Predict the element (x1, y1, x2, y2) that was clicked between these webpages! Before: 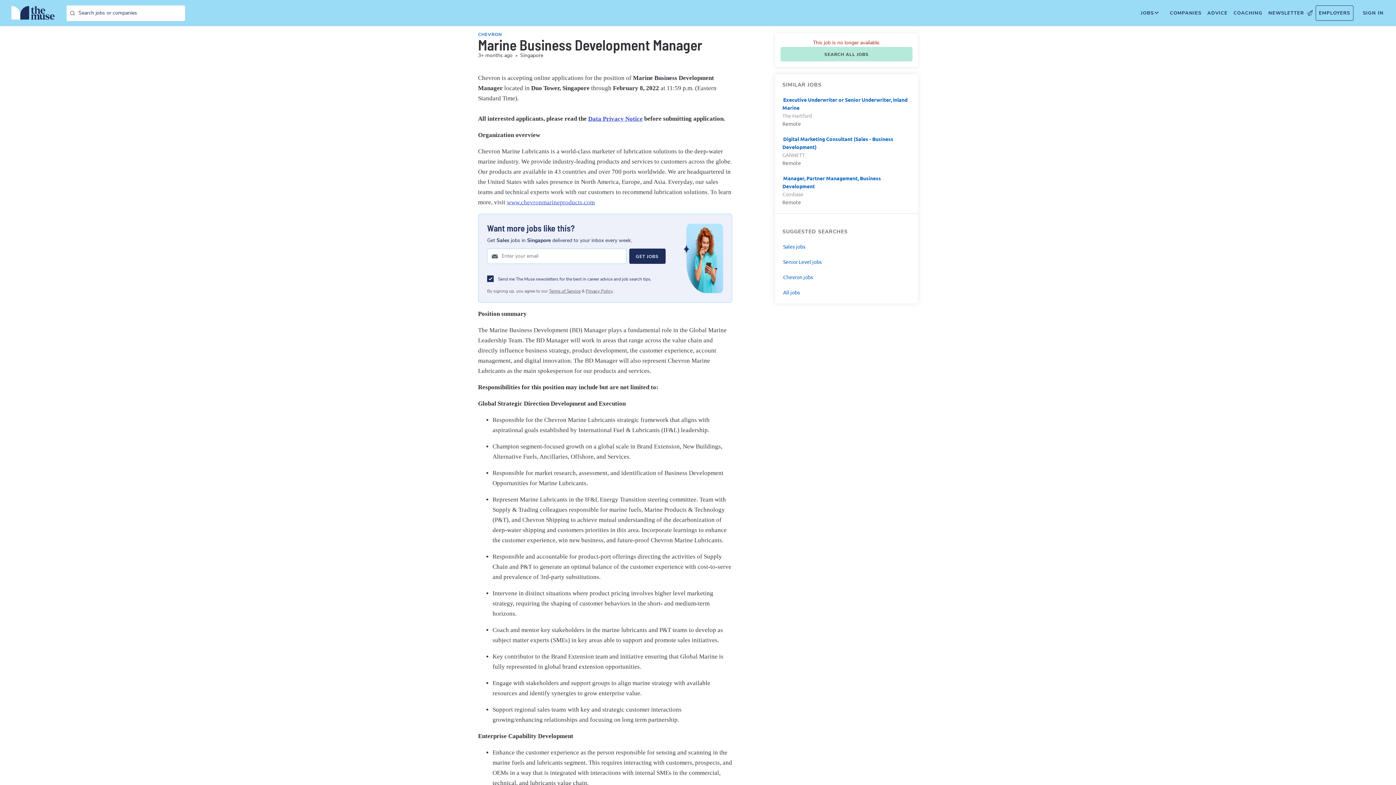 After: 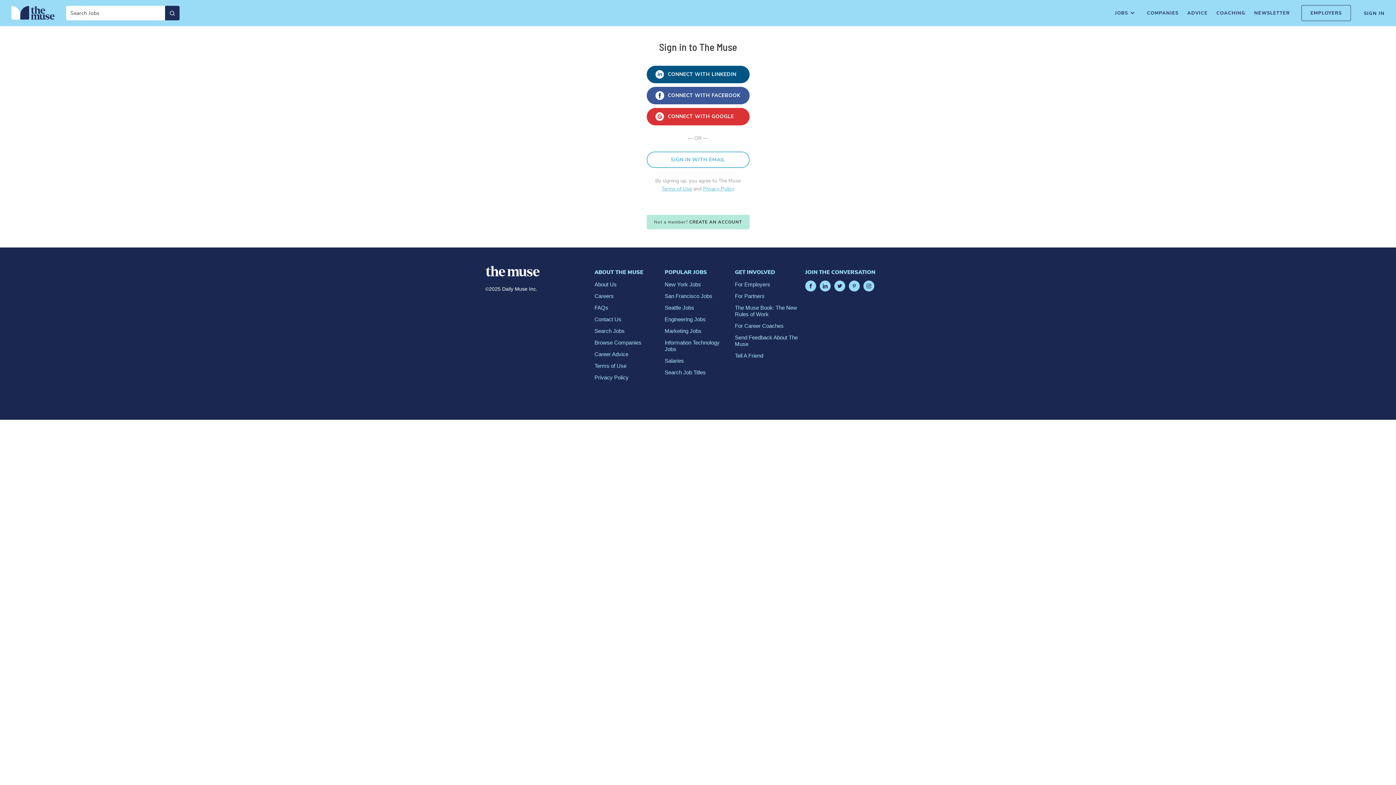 Action: label: Sign In bbox: (1360, 5, 1386, 20)